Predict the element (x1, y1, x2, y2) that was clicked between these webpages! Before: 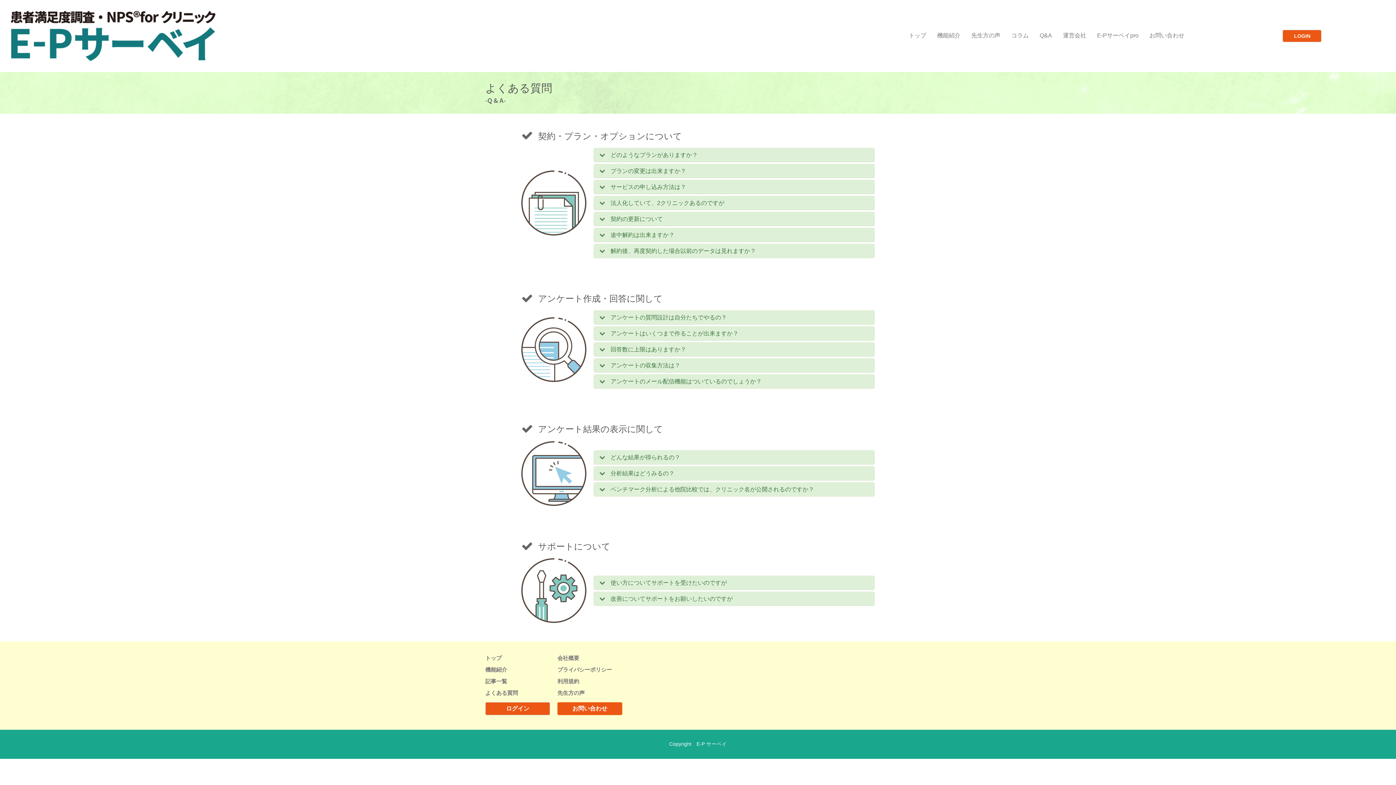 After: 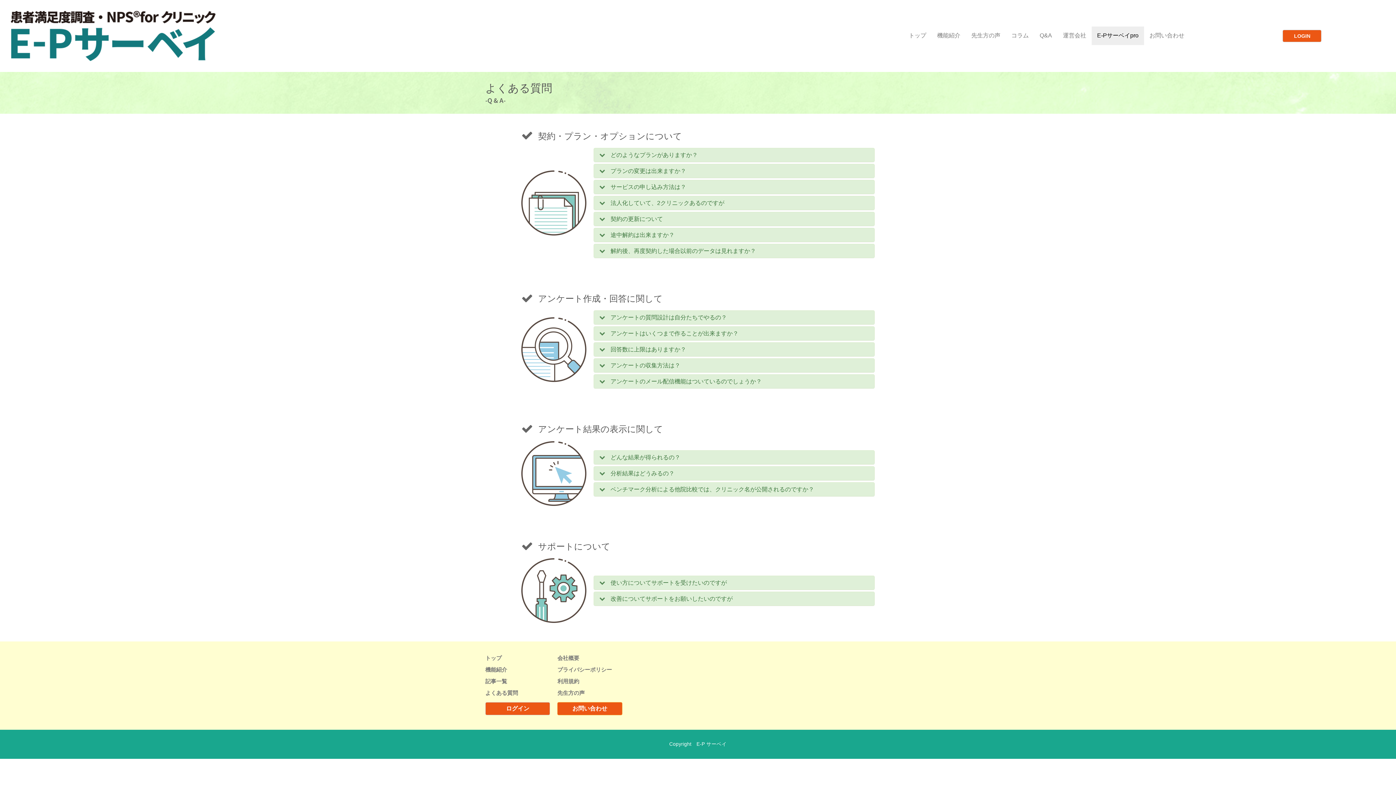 Action: bbox: (1091, 26, 1144, 45) label: E-Pサーベイpro